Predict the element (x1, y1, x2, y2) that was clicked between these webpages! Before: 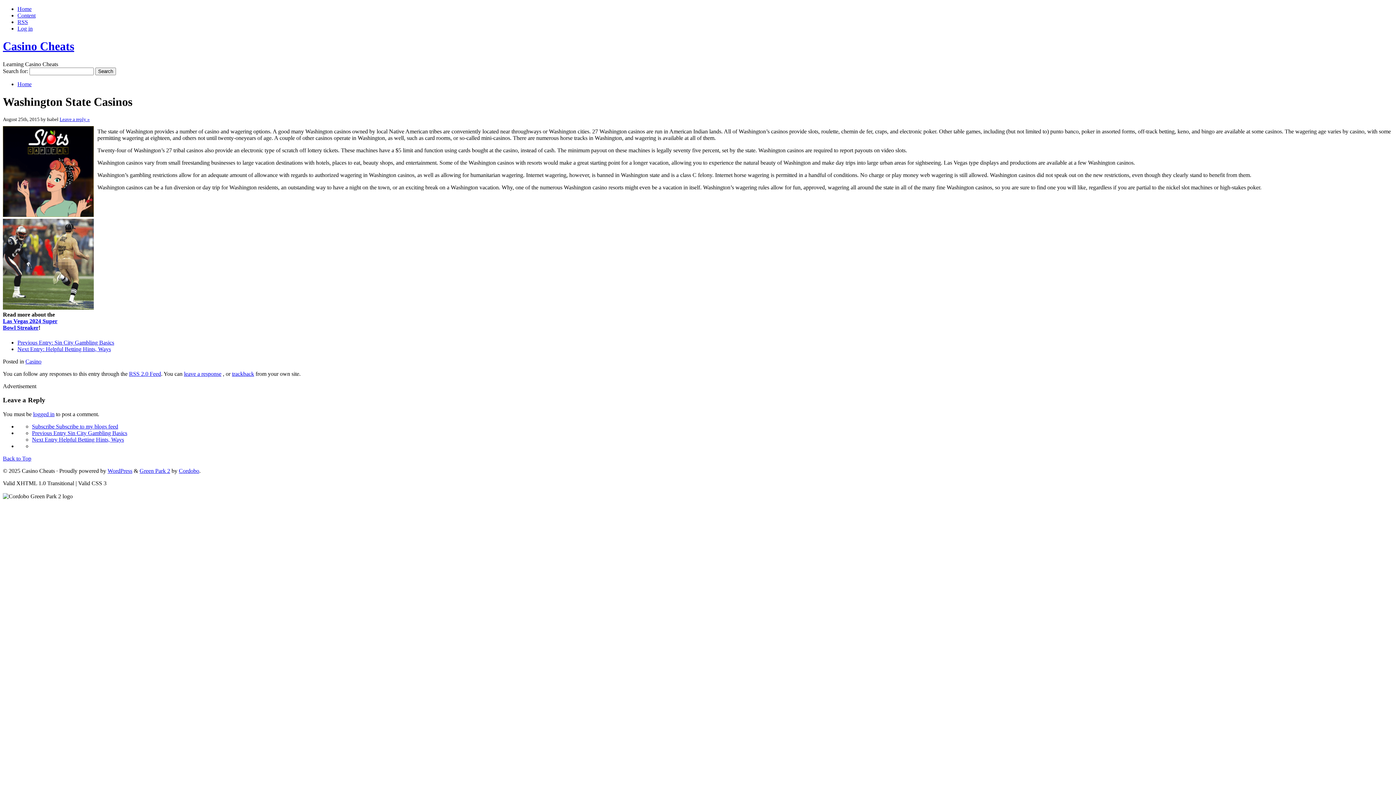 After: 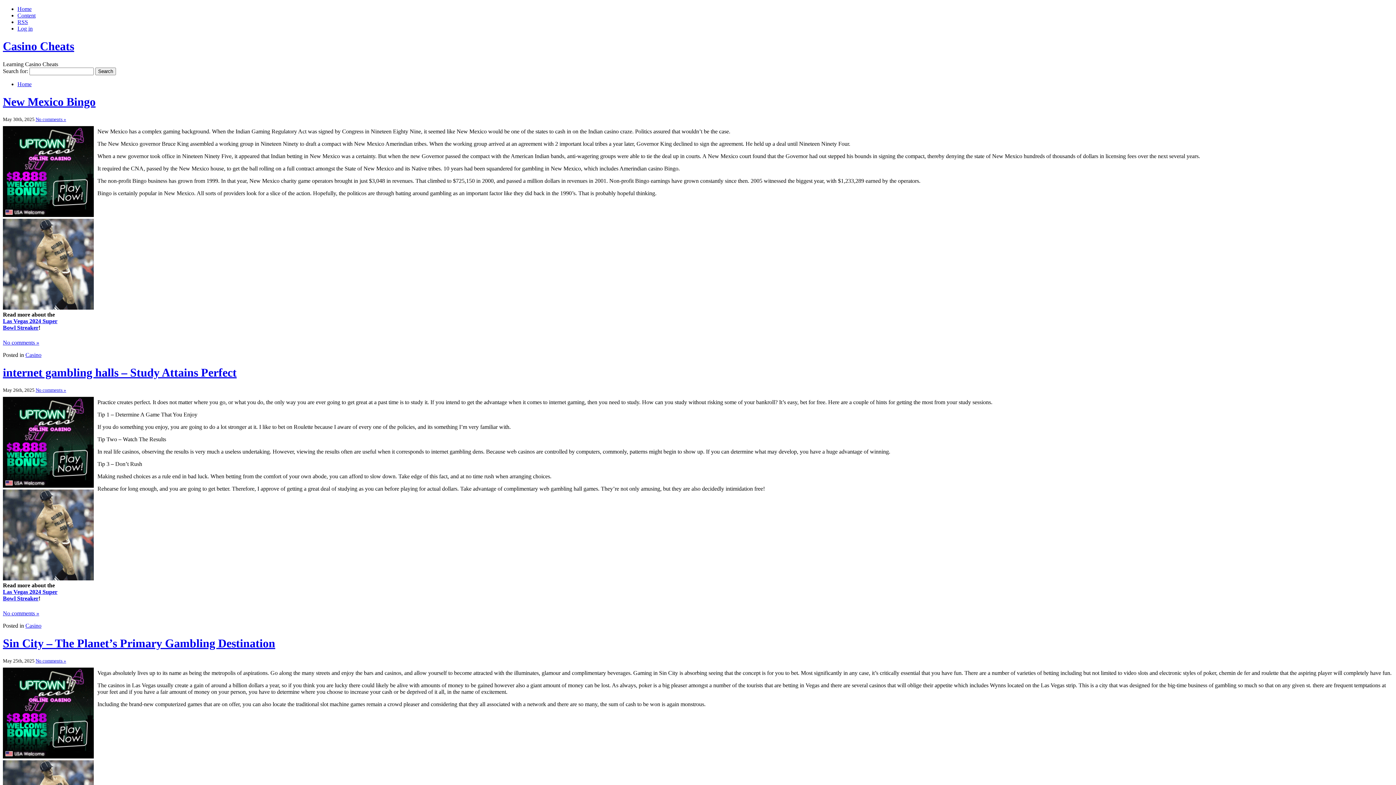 Action: label: Home bbox: (17, 5, 31, 12)